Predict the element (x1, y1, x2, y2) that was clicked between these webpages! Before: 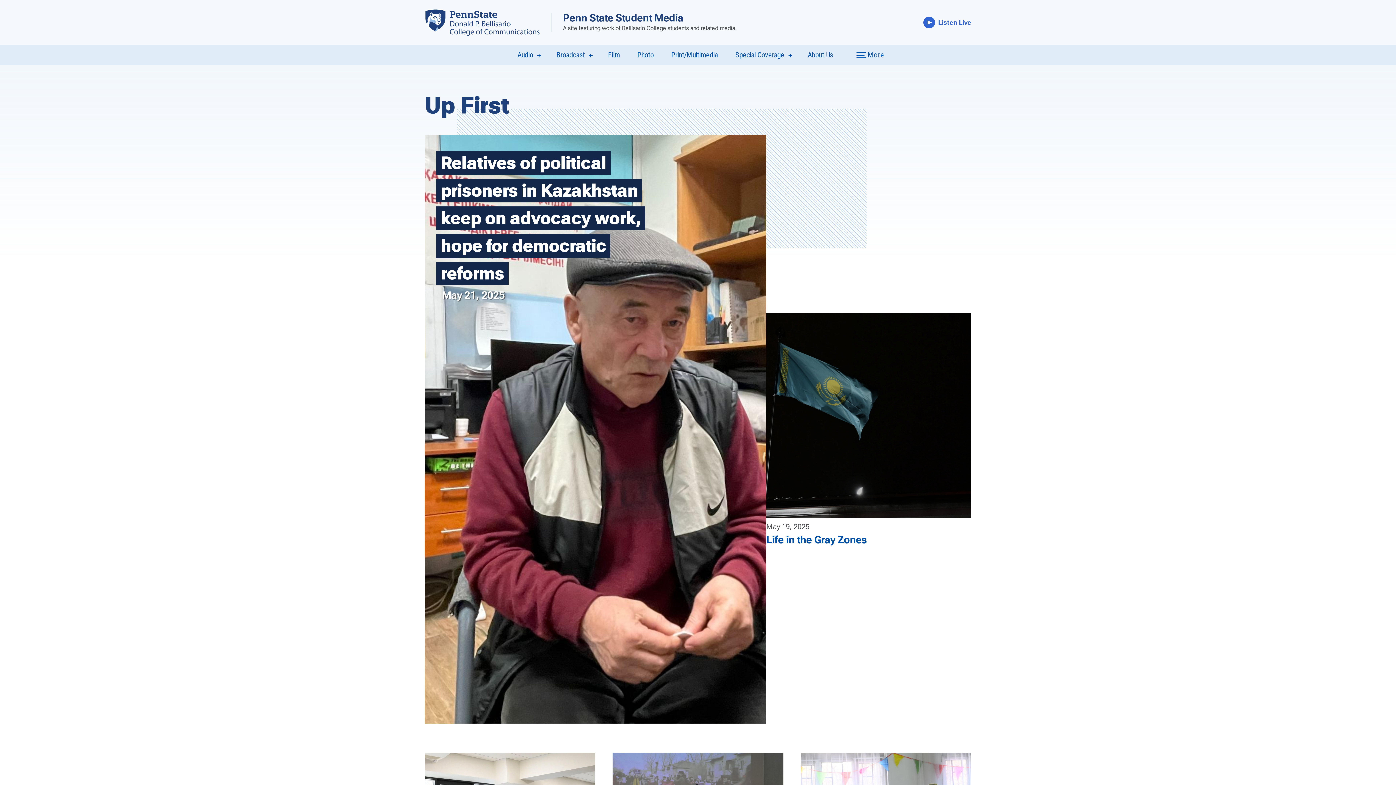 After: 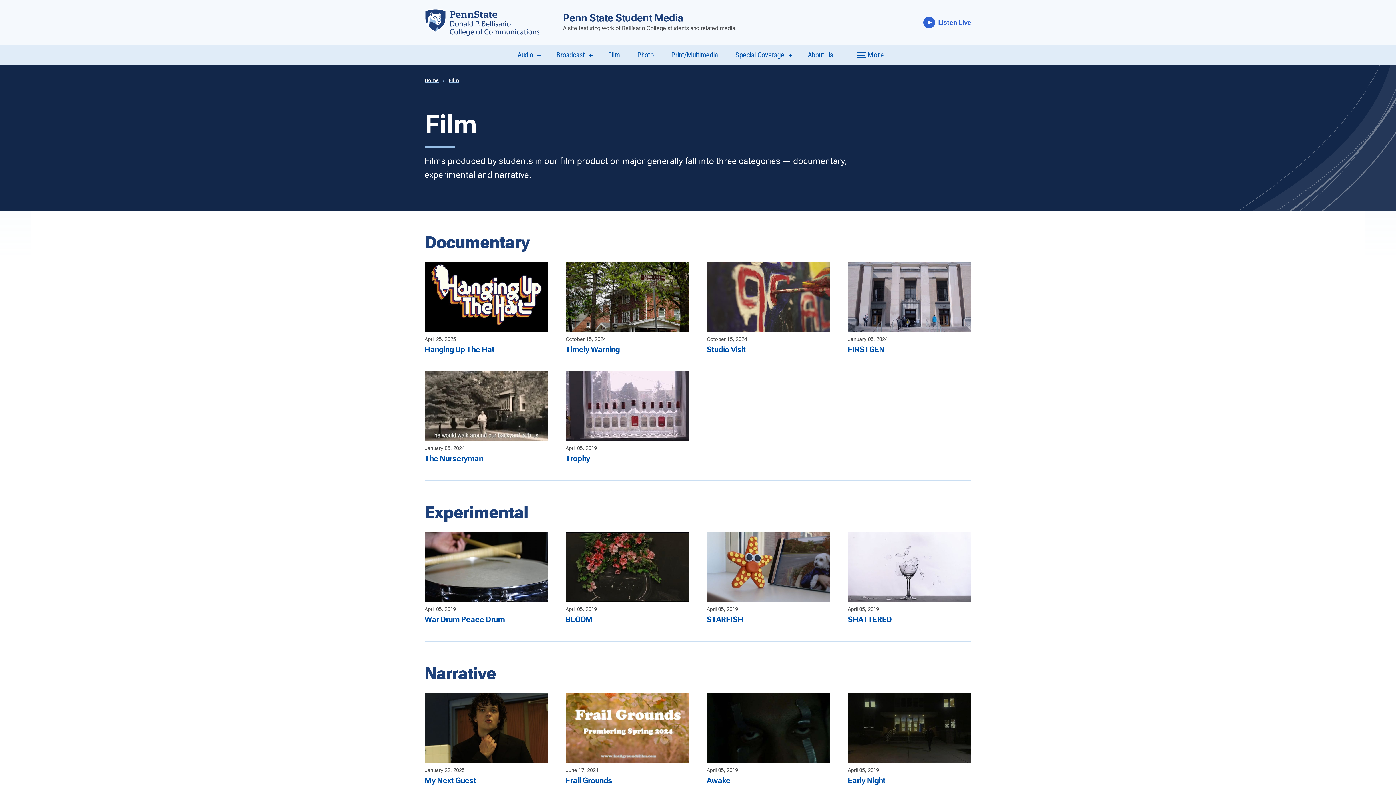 Action: bbox: (608, 50, 620, 59) label: Film